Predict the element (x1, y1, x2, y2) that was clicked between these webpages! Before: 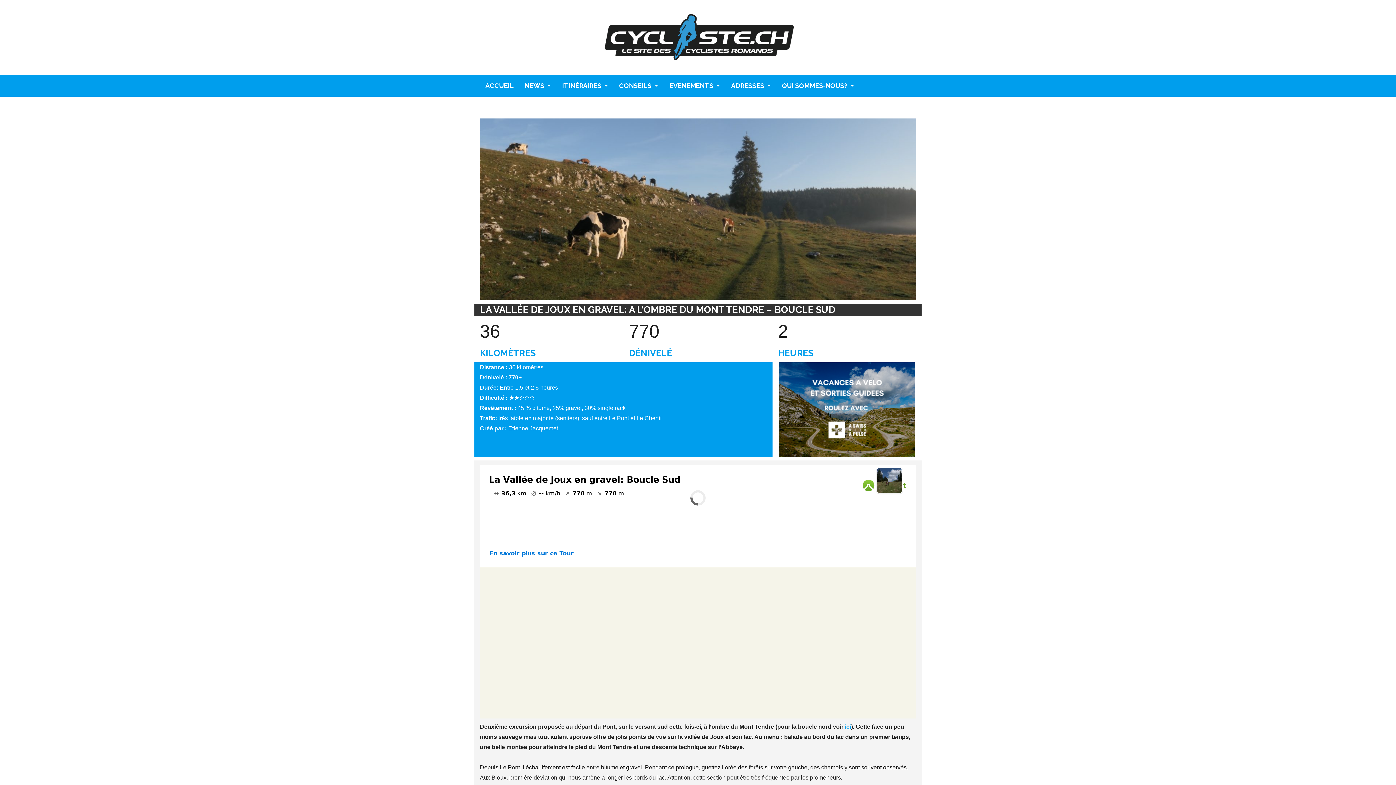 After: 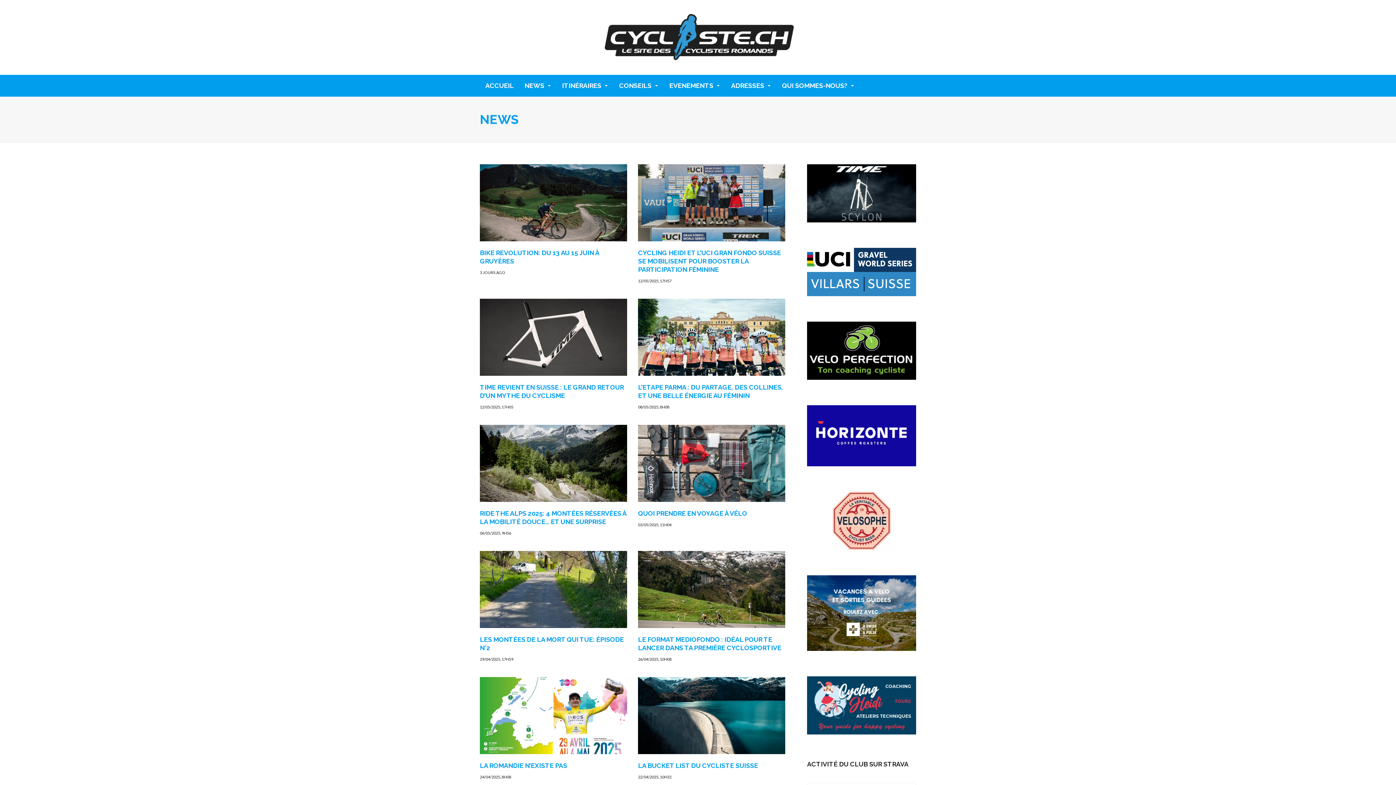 Action: label: NEWS bbox: (519, 74, 556, 96)